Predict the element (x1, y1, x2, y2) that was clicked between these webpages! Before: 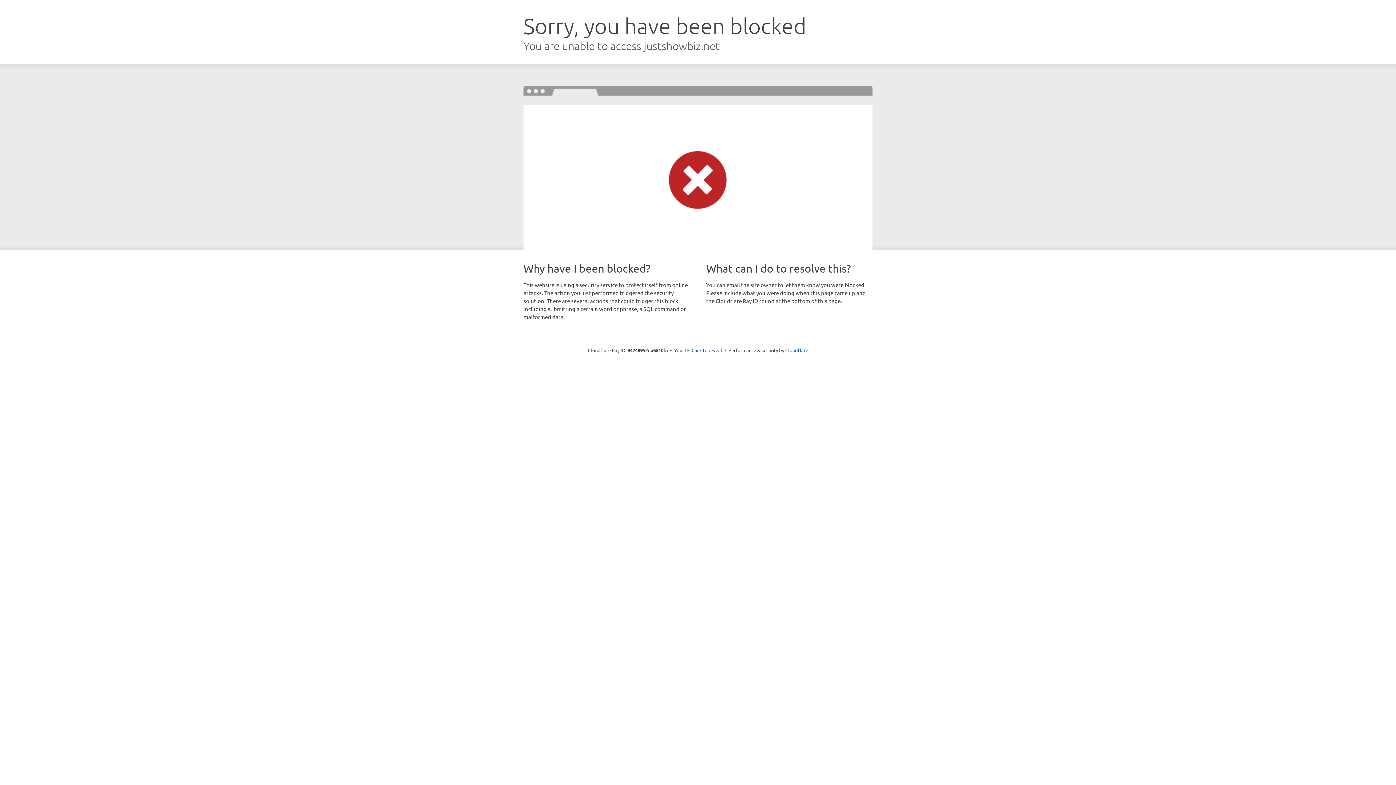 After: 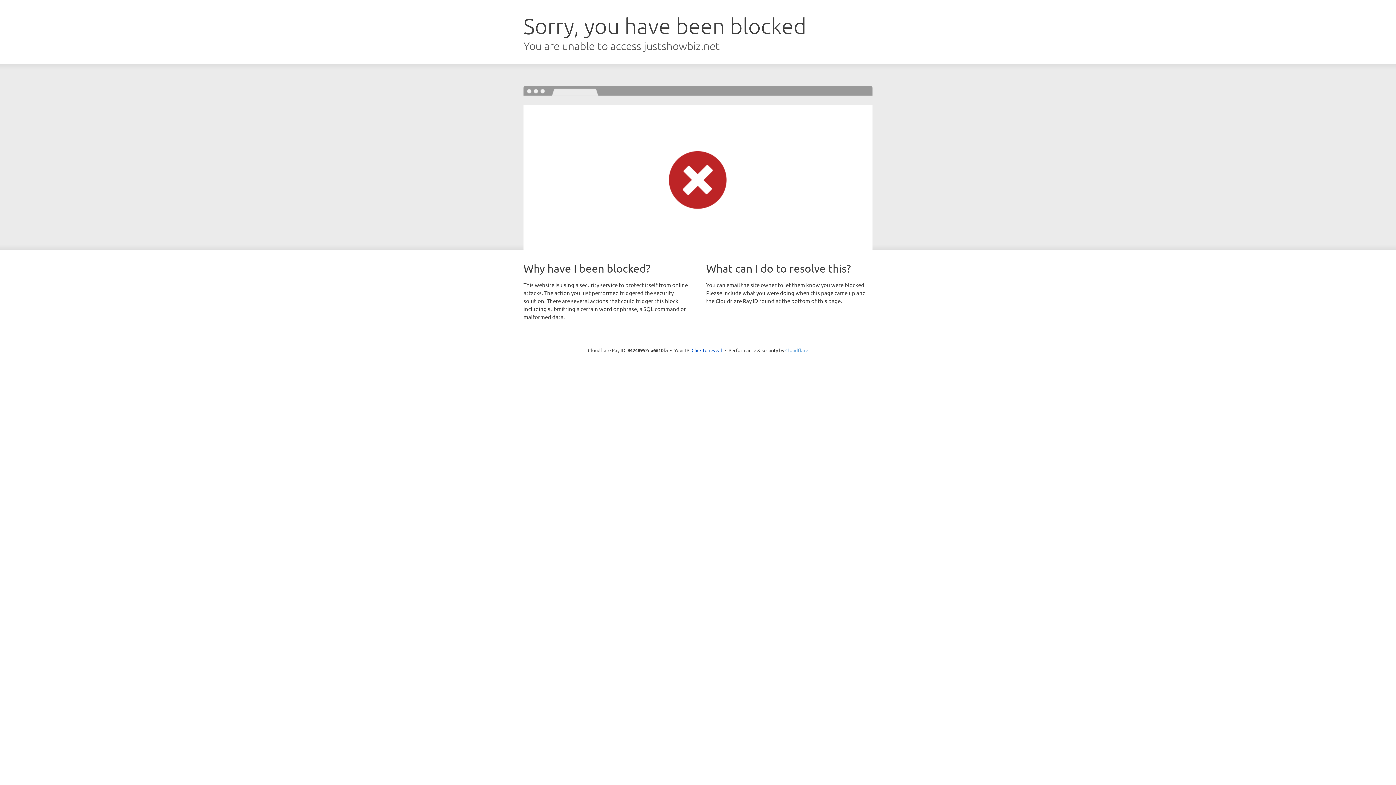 Action: label: Cloudflare bbox: (785, 347, 808, 353)